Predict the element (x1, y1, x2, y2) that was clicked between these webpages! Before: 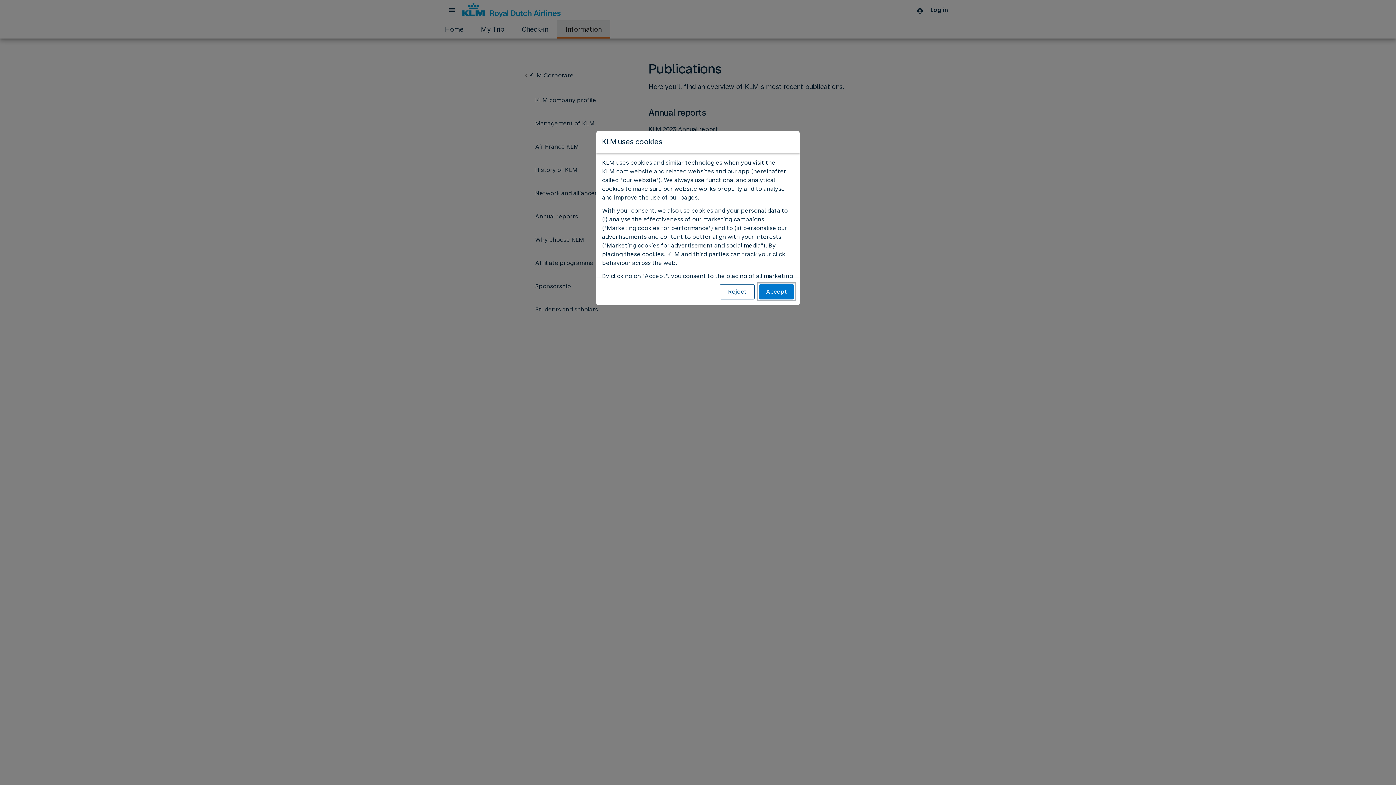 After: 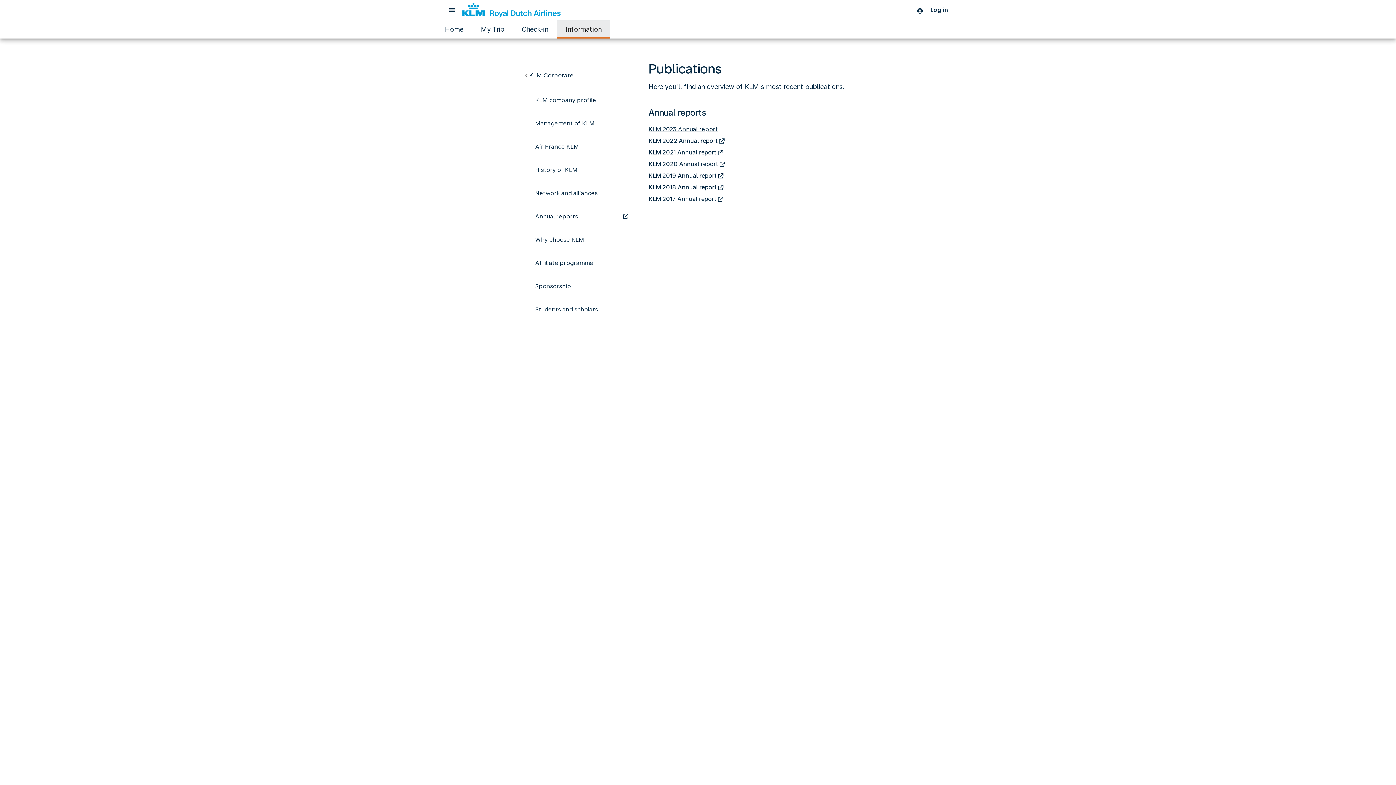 Action: bbox: (759, 284, 794, 299) label: Accept